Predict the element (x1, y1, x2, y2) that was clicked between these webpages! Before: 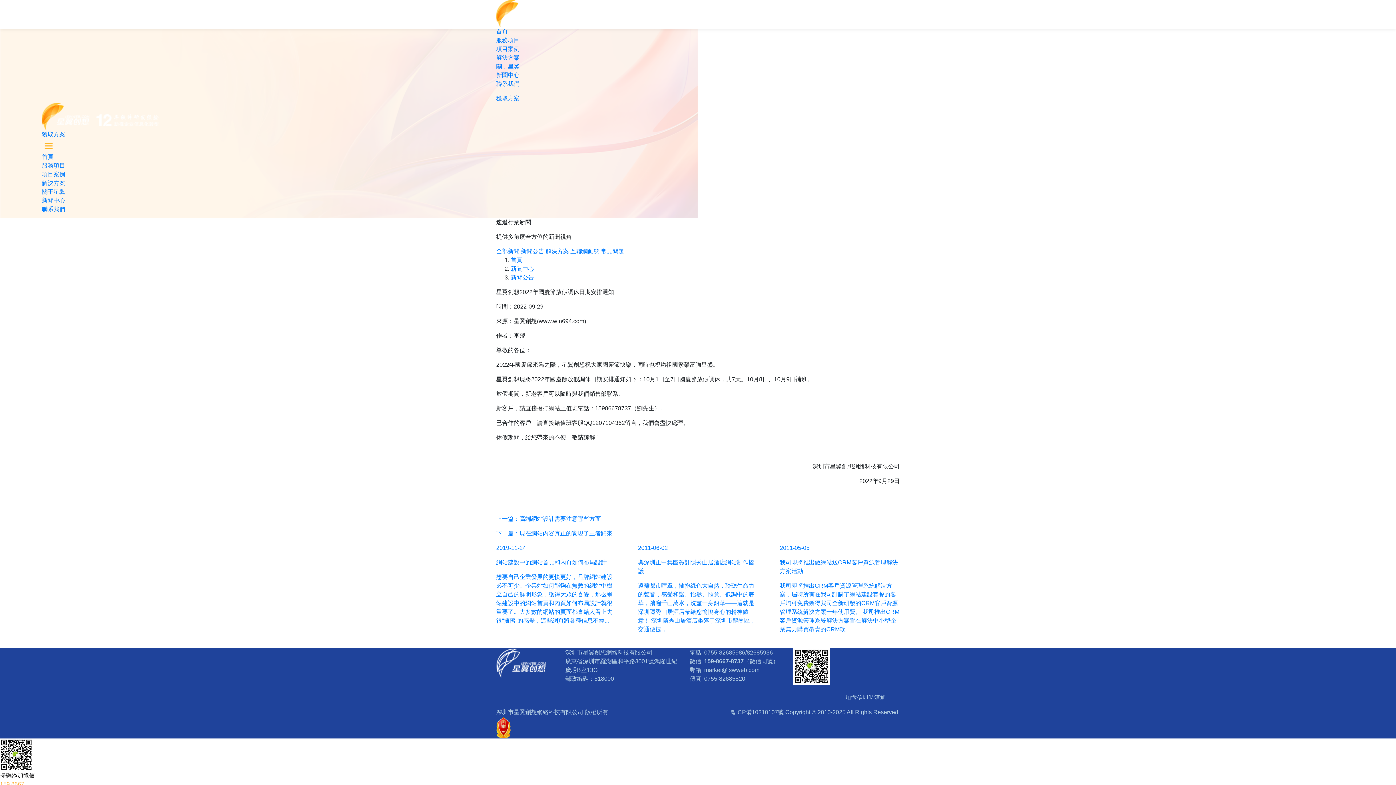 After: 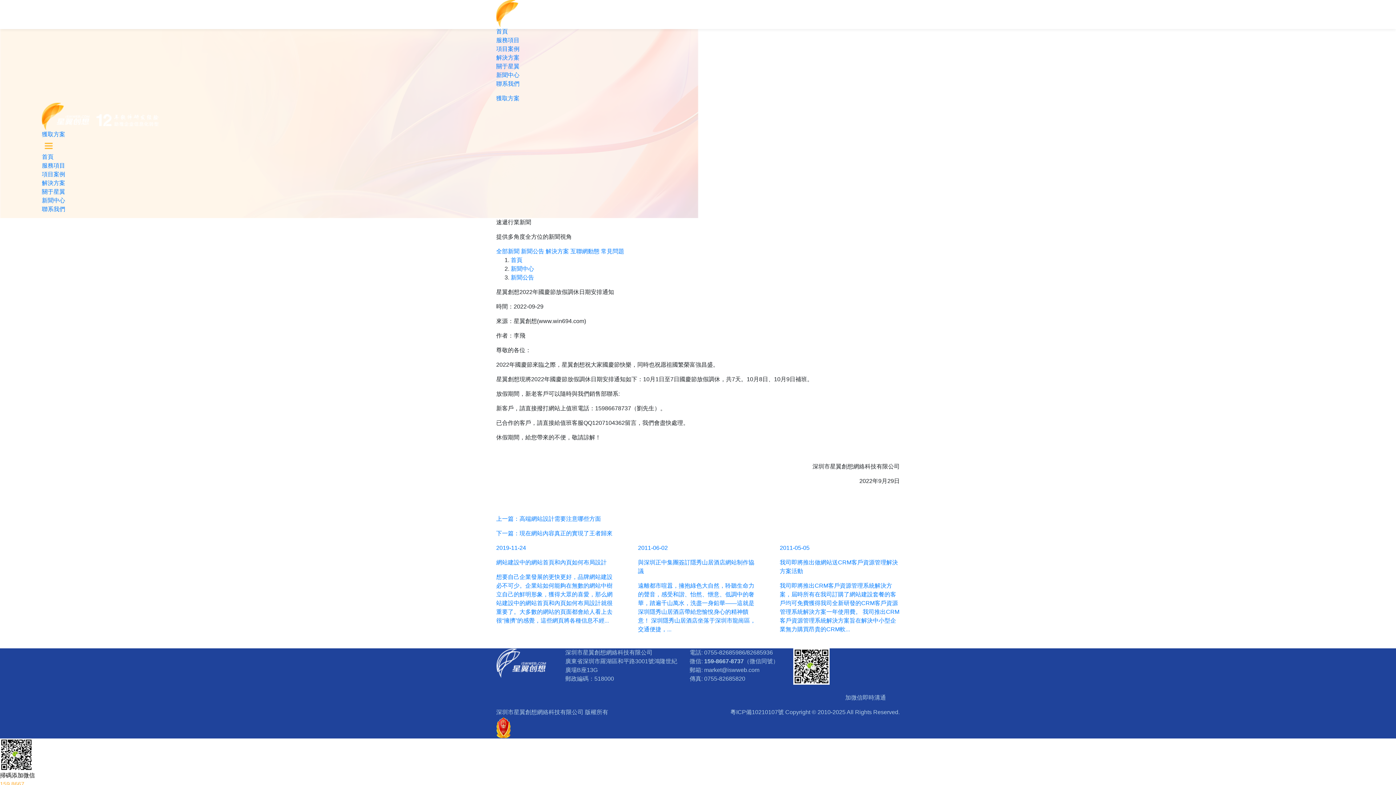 Action: bbox: (41, 131, 65, 137) label: 獲取方案